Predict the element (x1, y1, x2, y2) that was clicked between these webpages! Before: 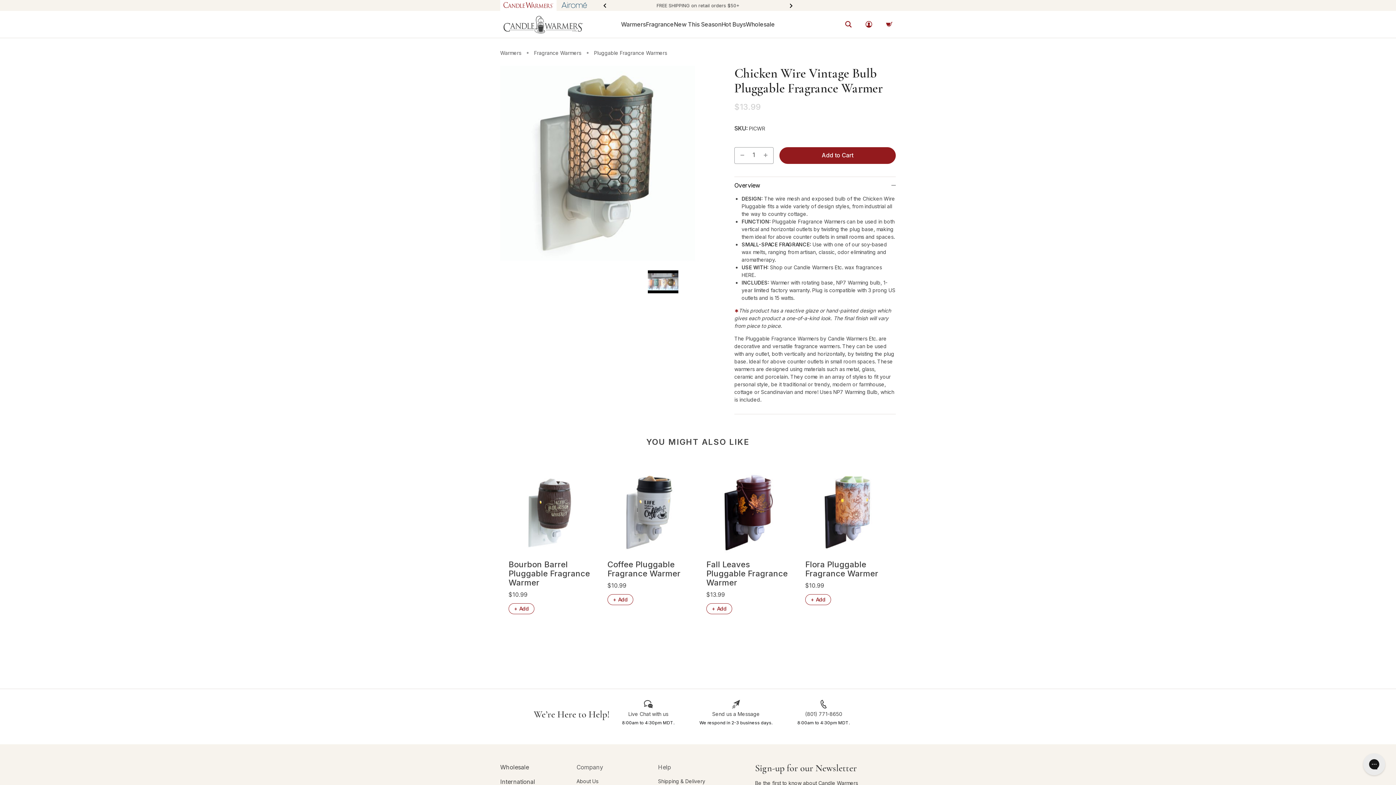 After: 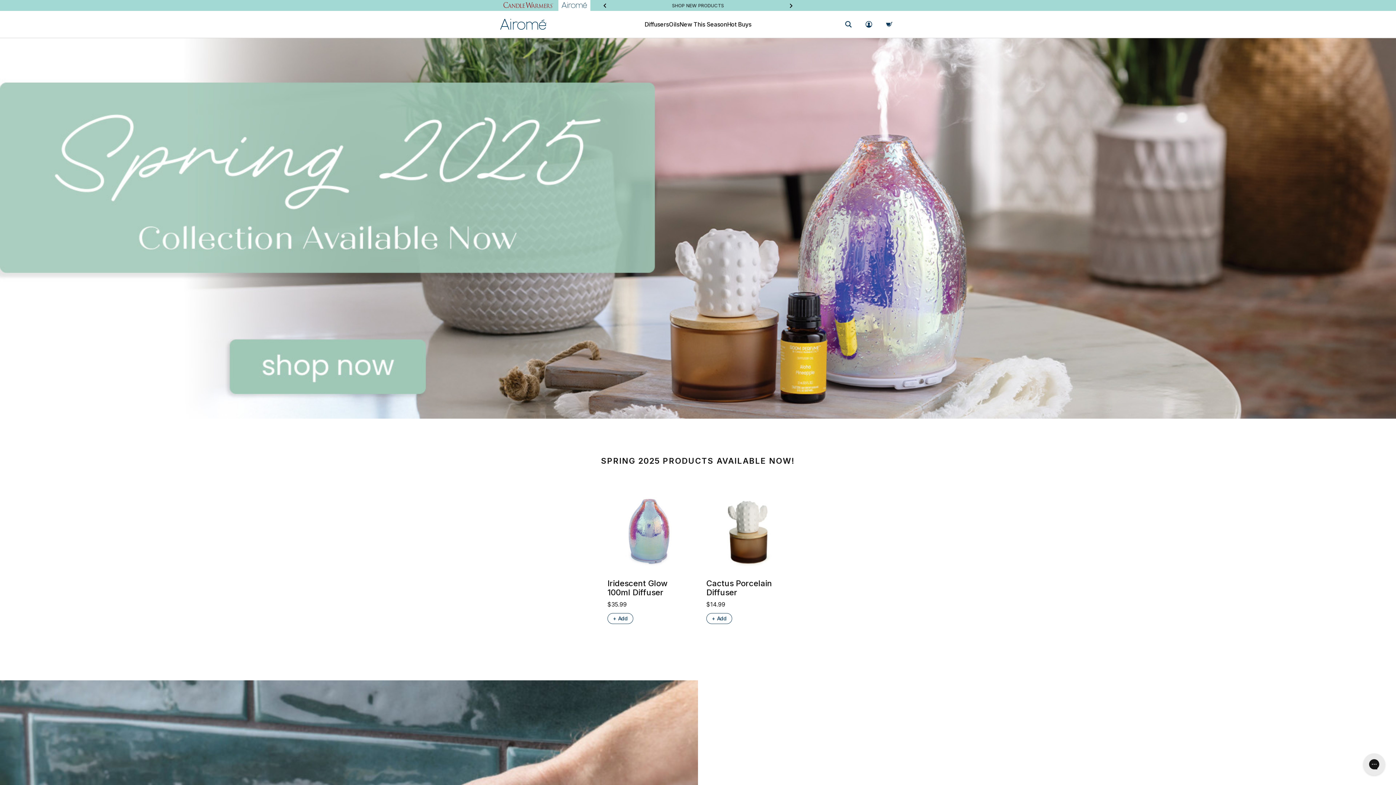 Action: bbox: (561, 2, 587, 8)